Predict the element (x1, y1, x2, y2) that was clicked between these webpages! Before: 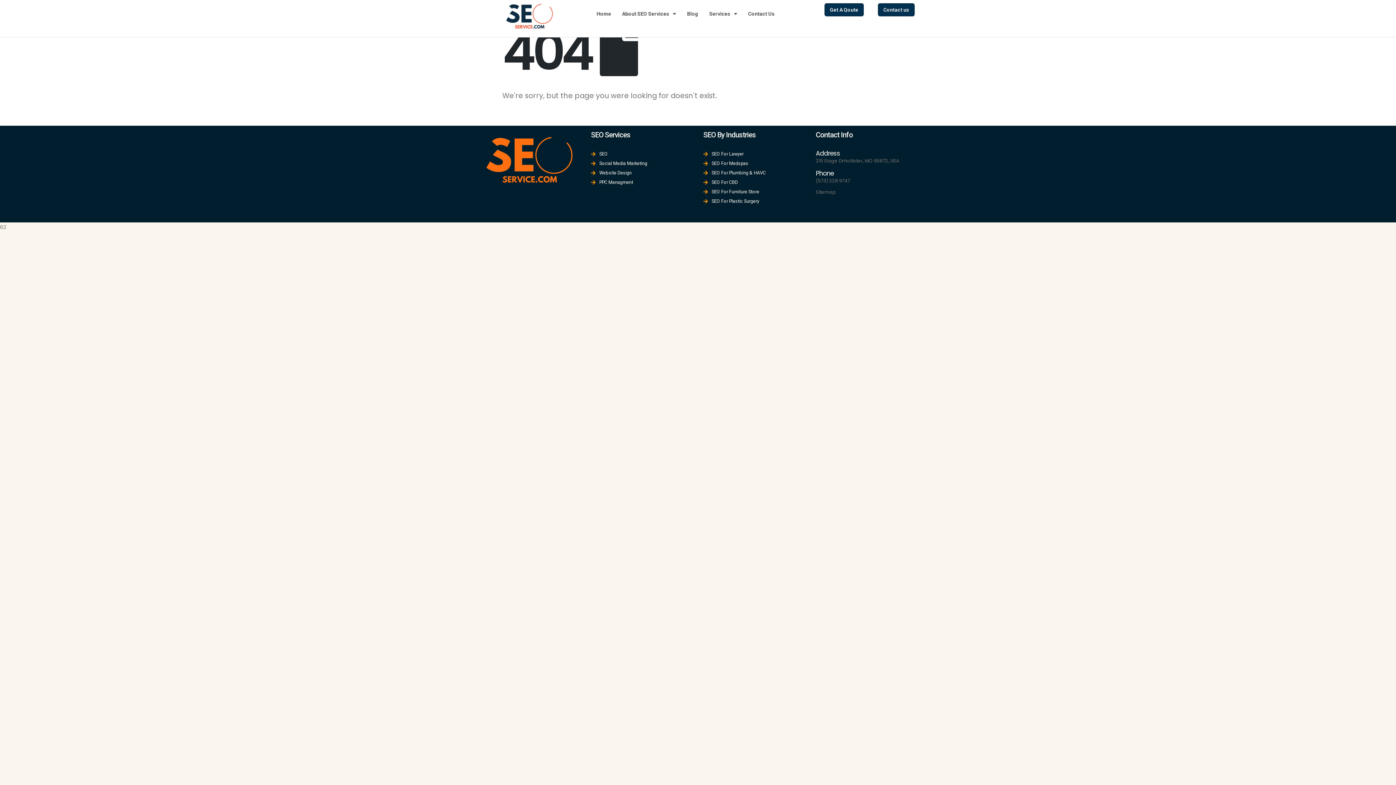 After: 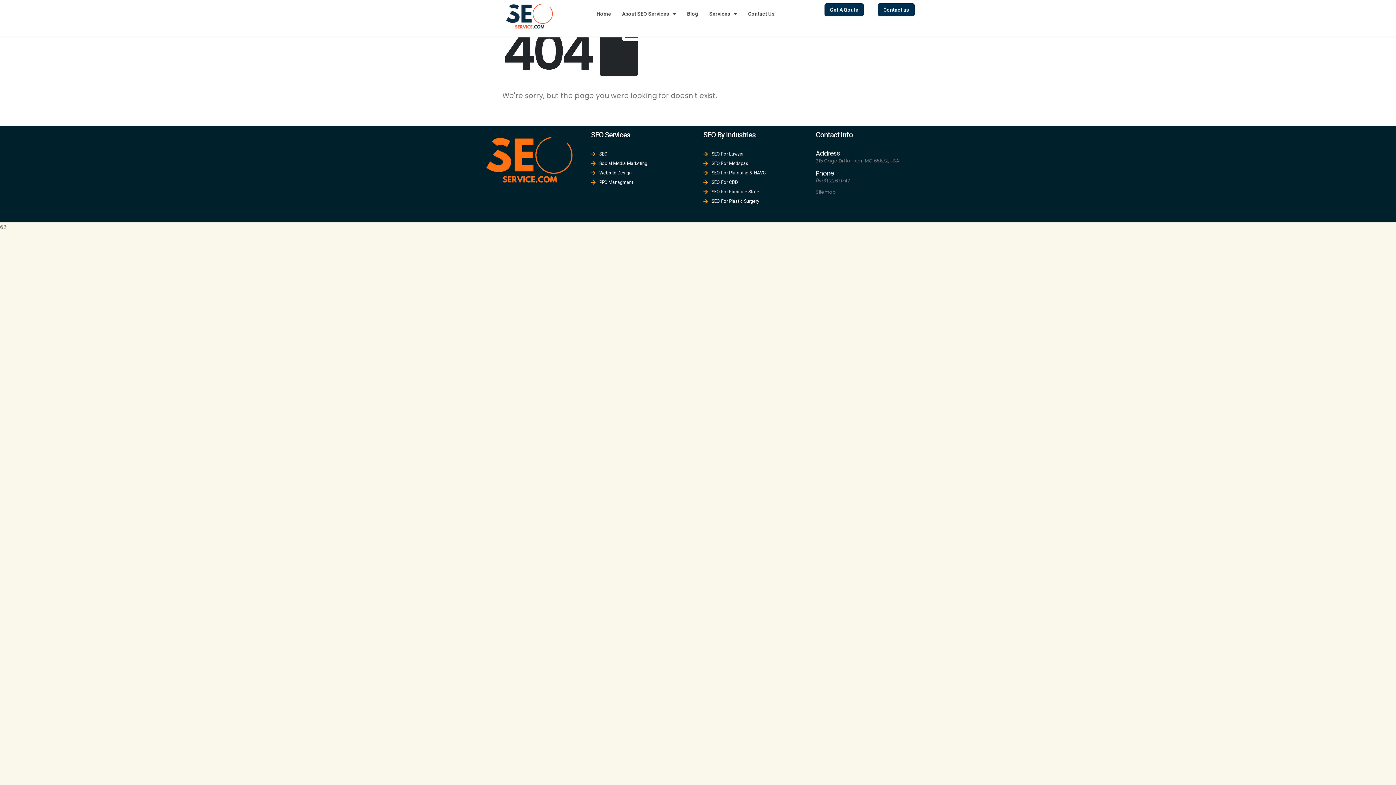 Action: bbox: (878, 3, 914, 16) label: button